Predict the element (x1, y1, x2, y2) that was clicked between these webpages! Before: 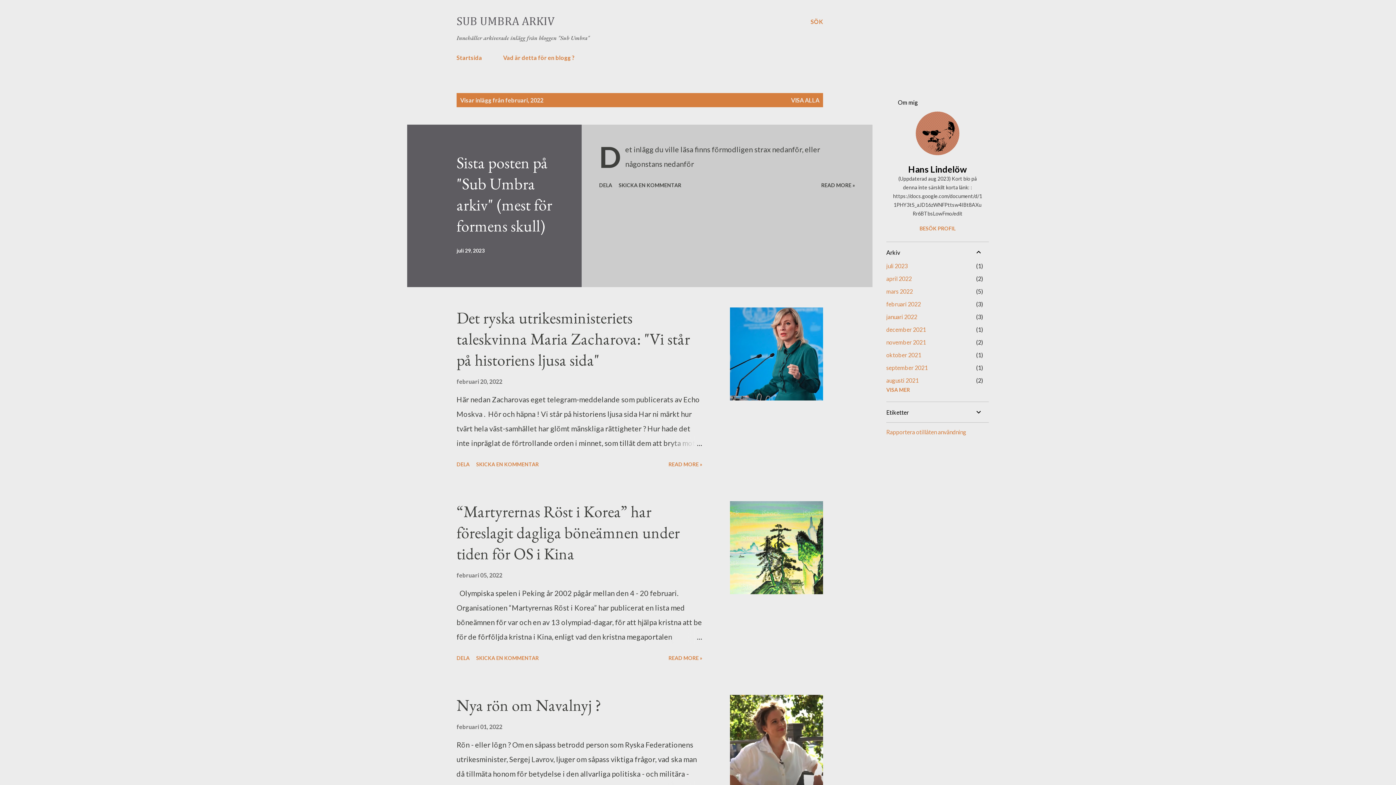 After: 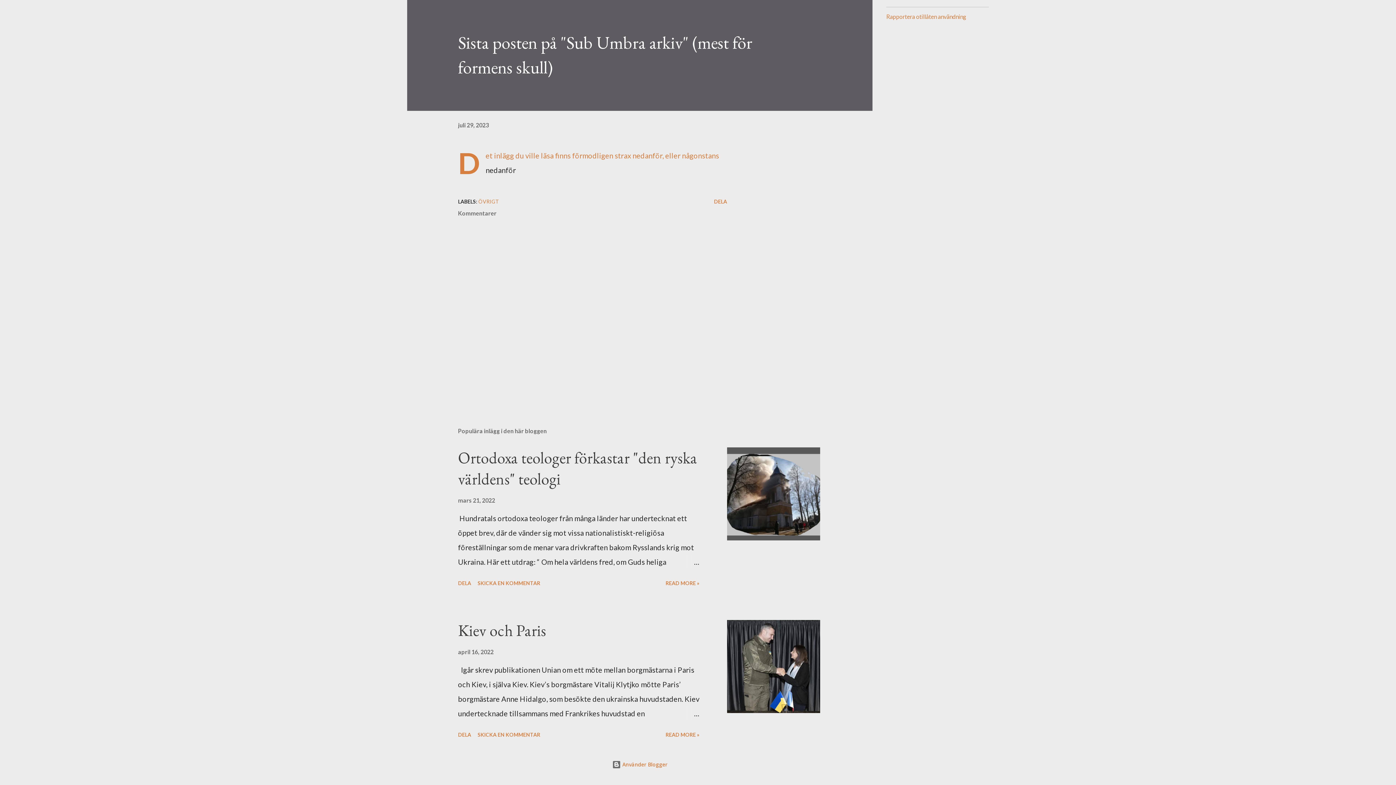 Action: bbox: (616, 179, 684, 191) label: SKICKA EN KOMMENTAR